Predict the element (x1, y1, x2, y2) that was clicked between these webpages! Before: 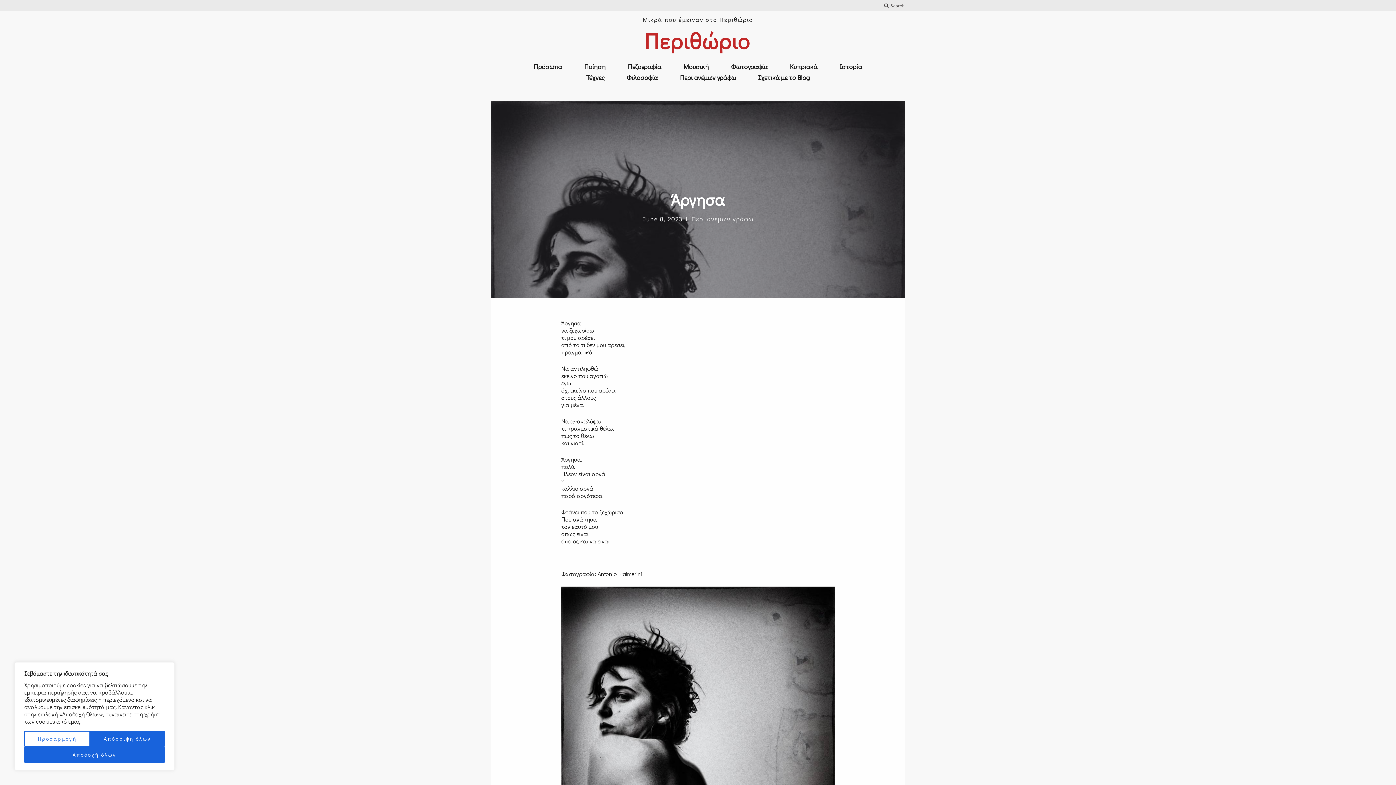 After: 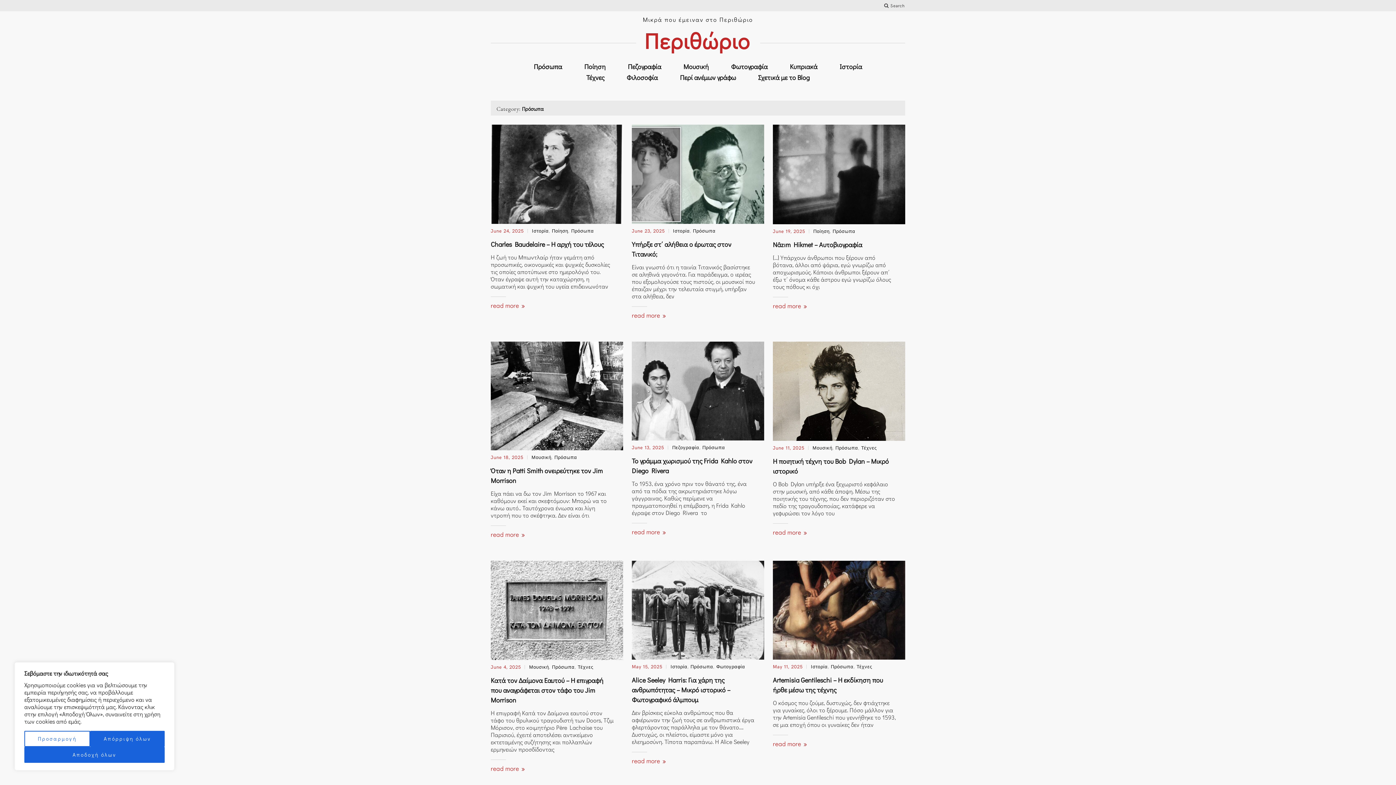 Action: label: Πρόσωπα bbox: (523, 61, 572, 72)